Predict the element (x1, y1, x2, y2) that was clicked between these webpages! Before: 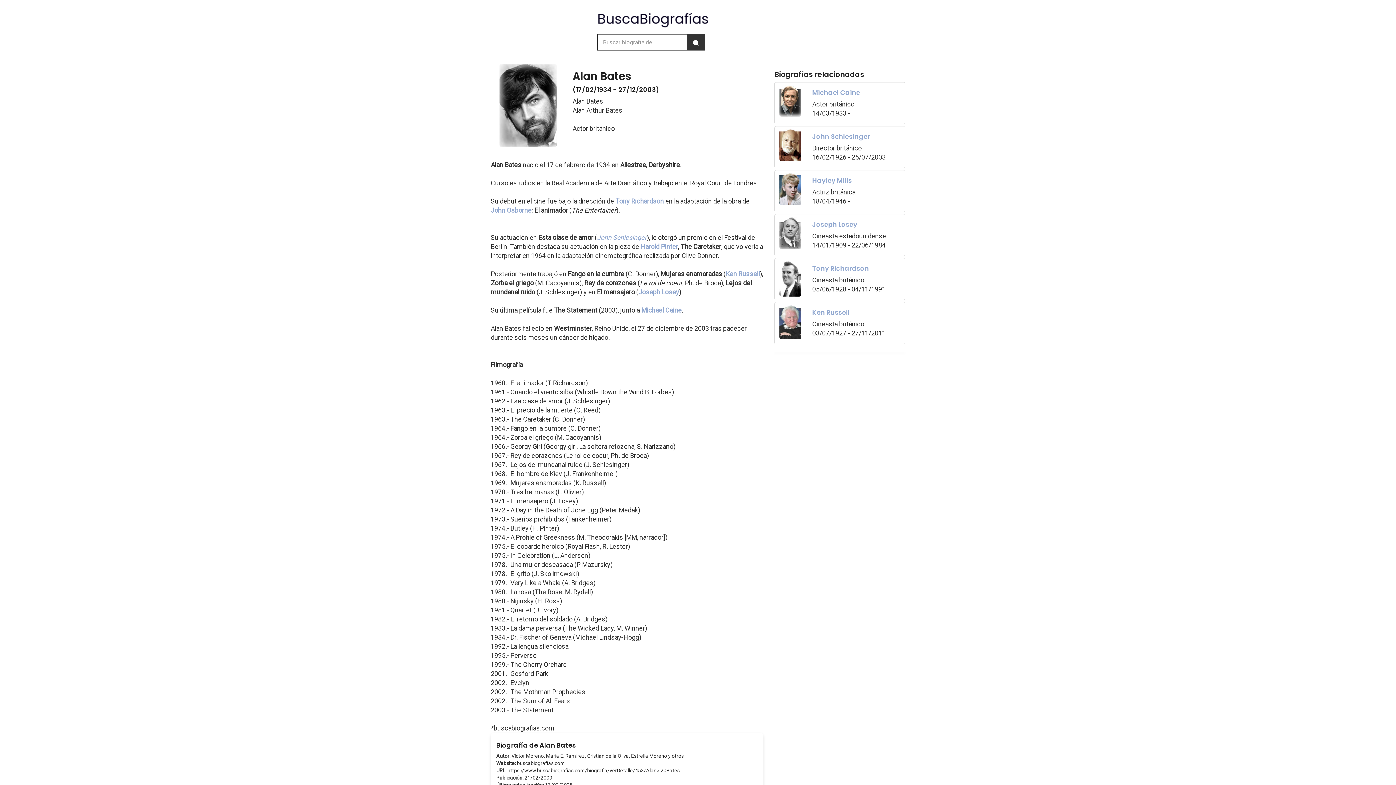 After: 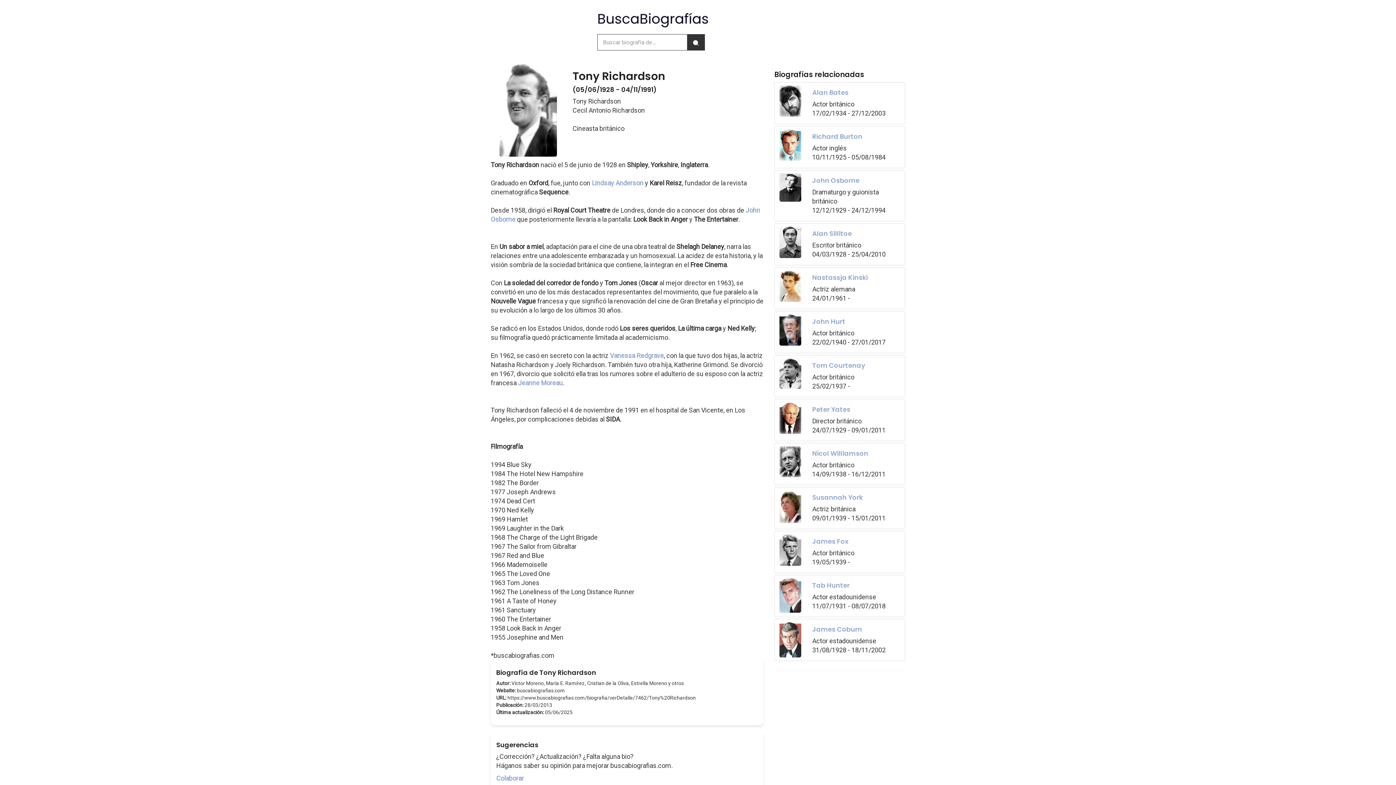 Action: label: Tony Richardson

Cineasta británico
05/06/1928 - 04/11/1991 bbox: (774, 258, 905, 300)